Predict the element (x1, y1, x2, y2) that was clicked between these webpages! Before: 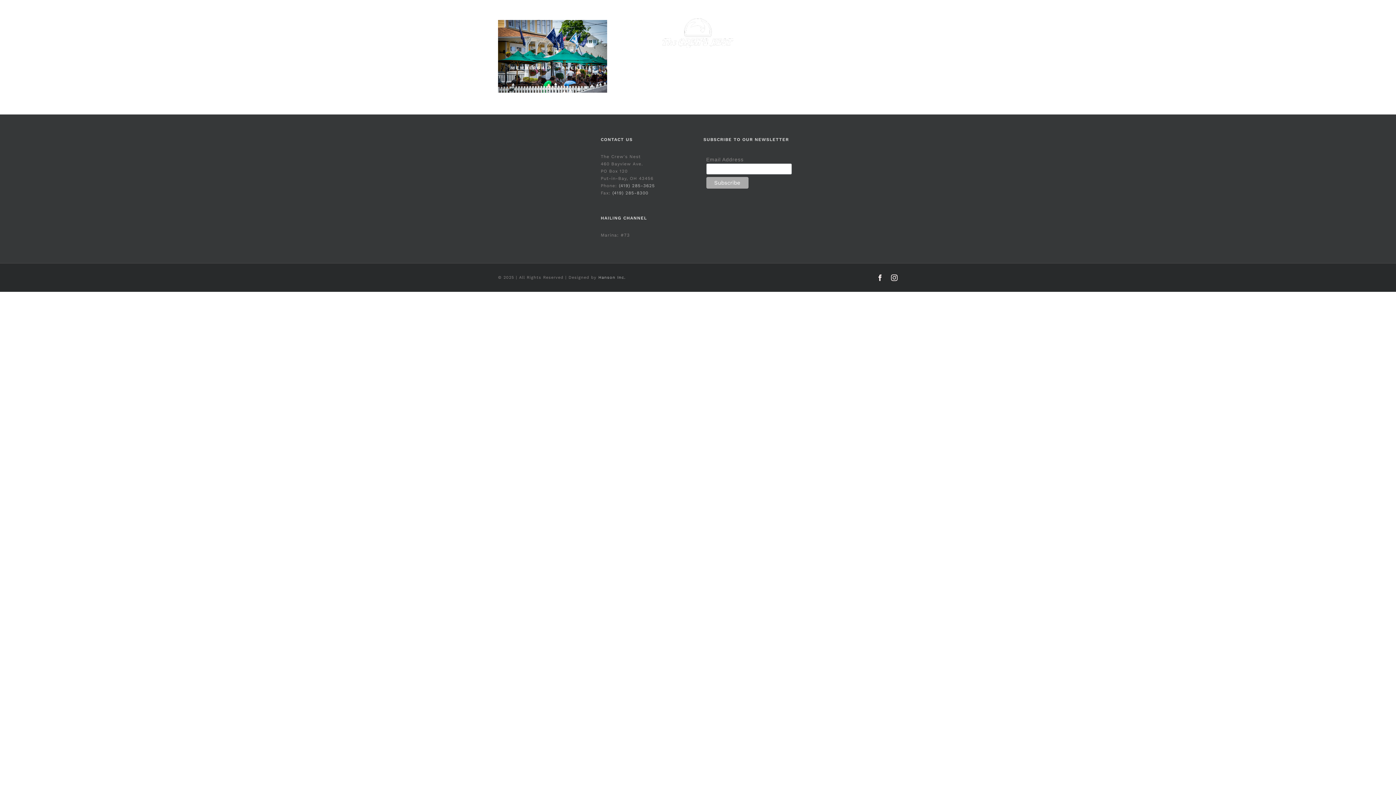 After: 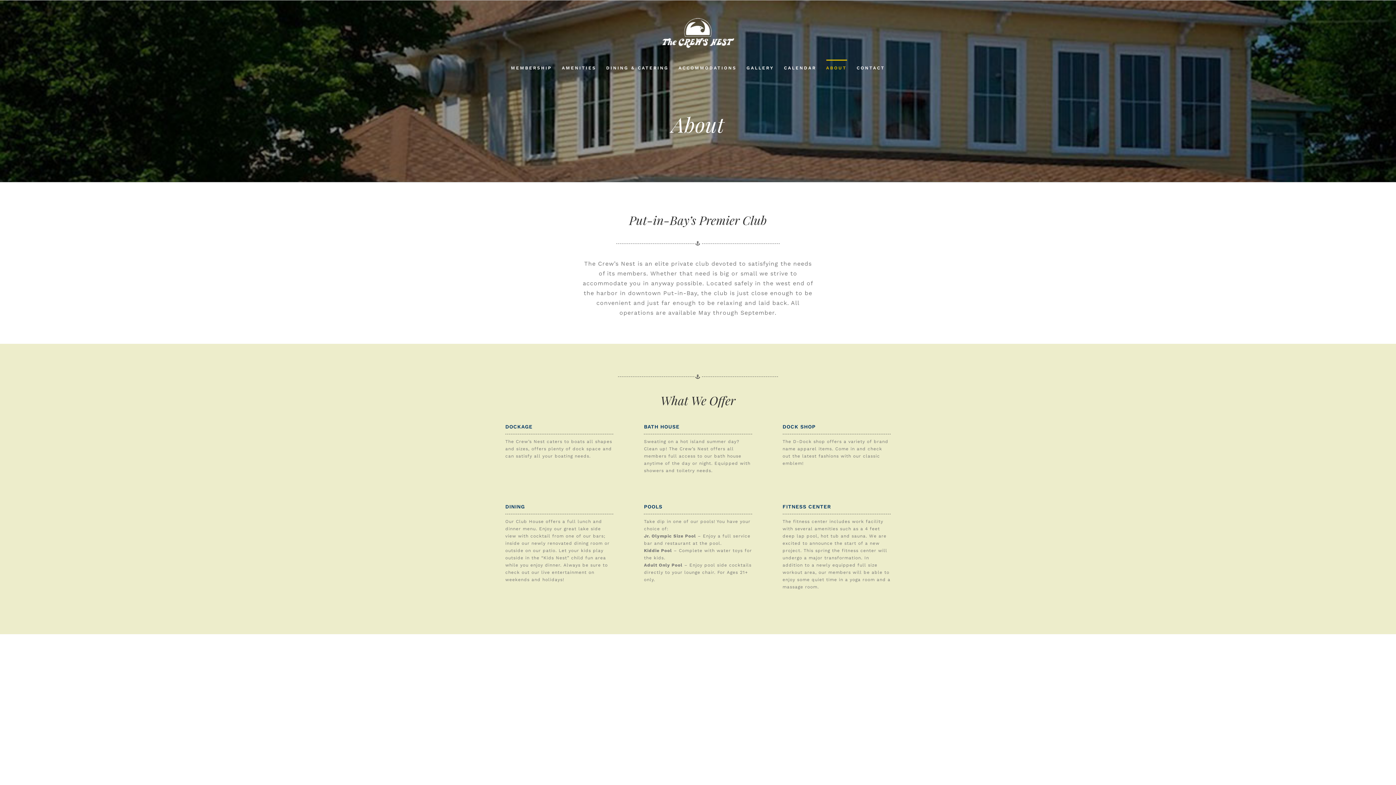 Action: label: ABOUT bbox: (826, 59, 847, 75)